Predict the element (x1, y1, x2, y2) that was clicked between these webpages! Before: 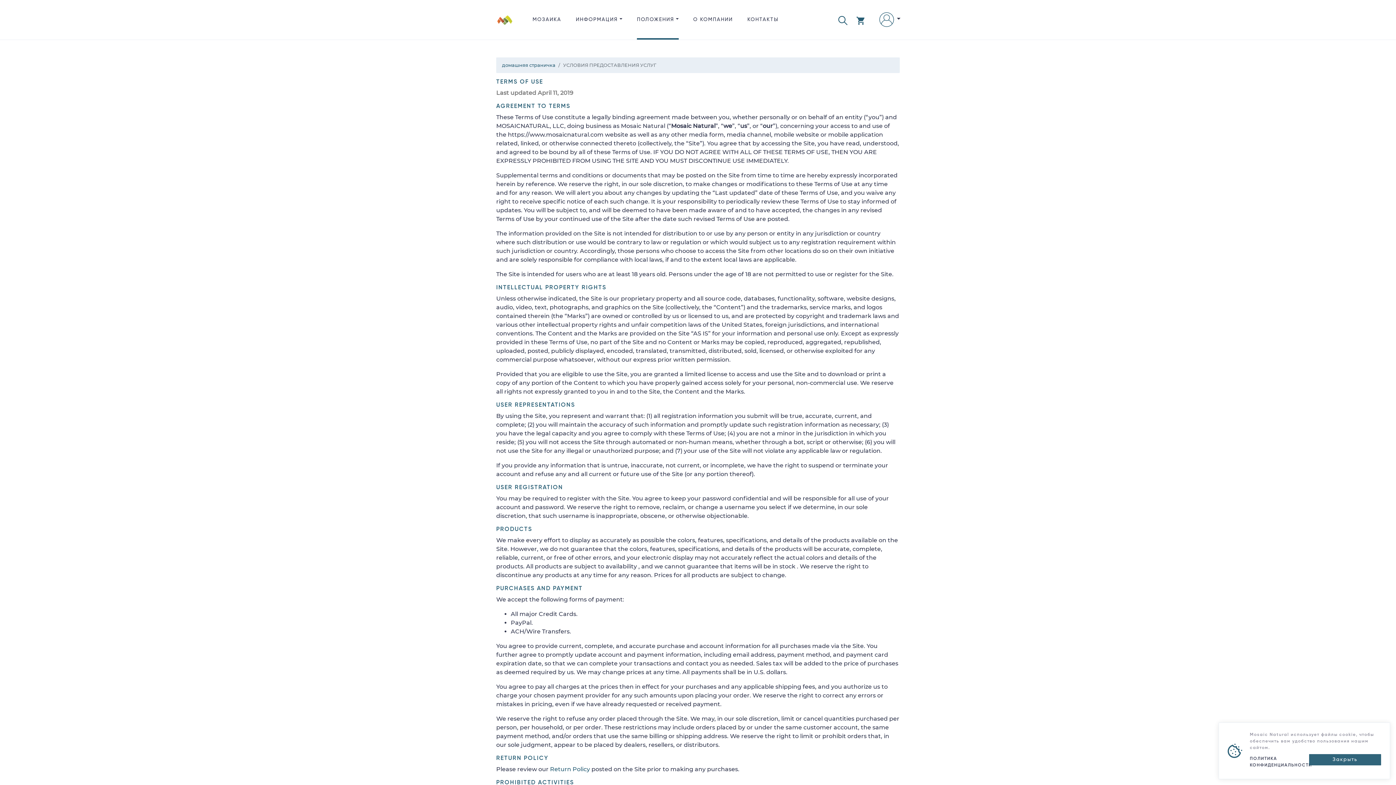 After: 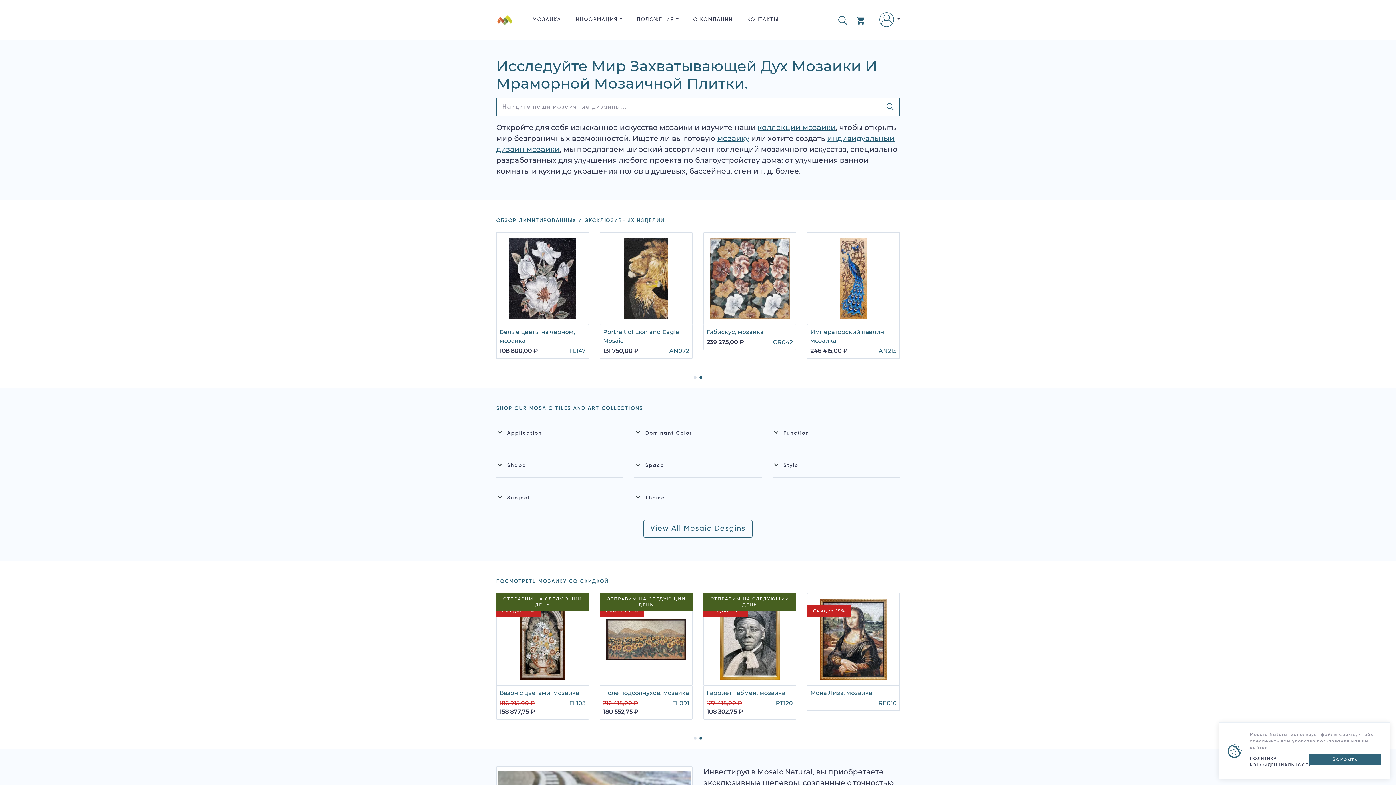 Action: bbox: (496, 11, 513, 39)